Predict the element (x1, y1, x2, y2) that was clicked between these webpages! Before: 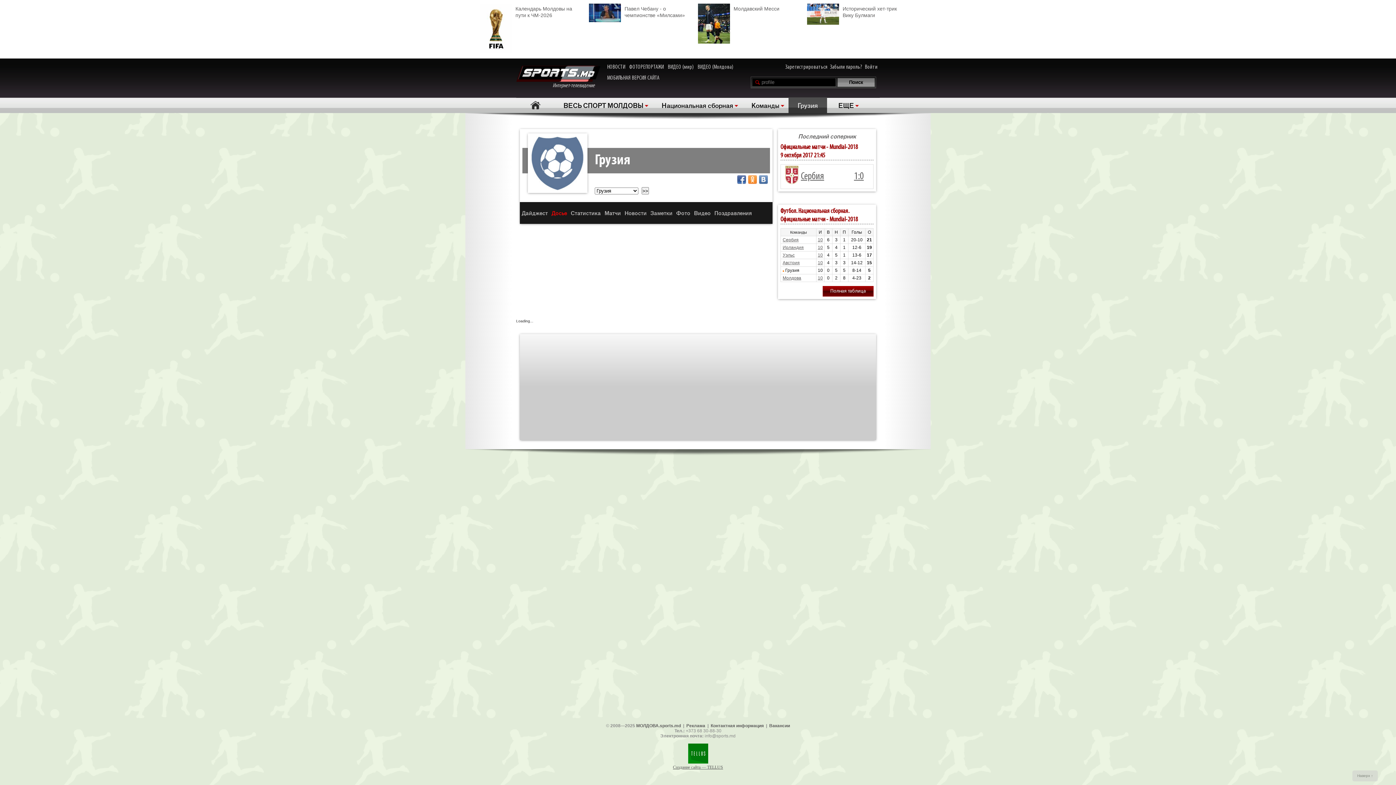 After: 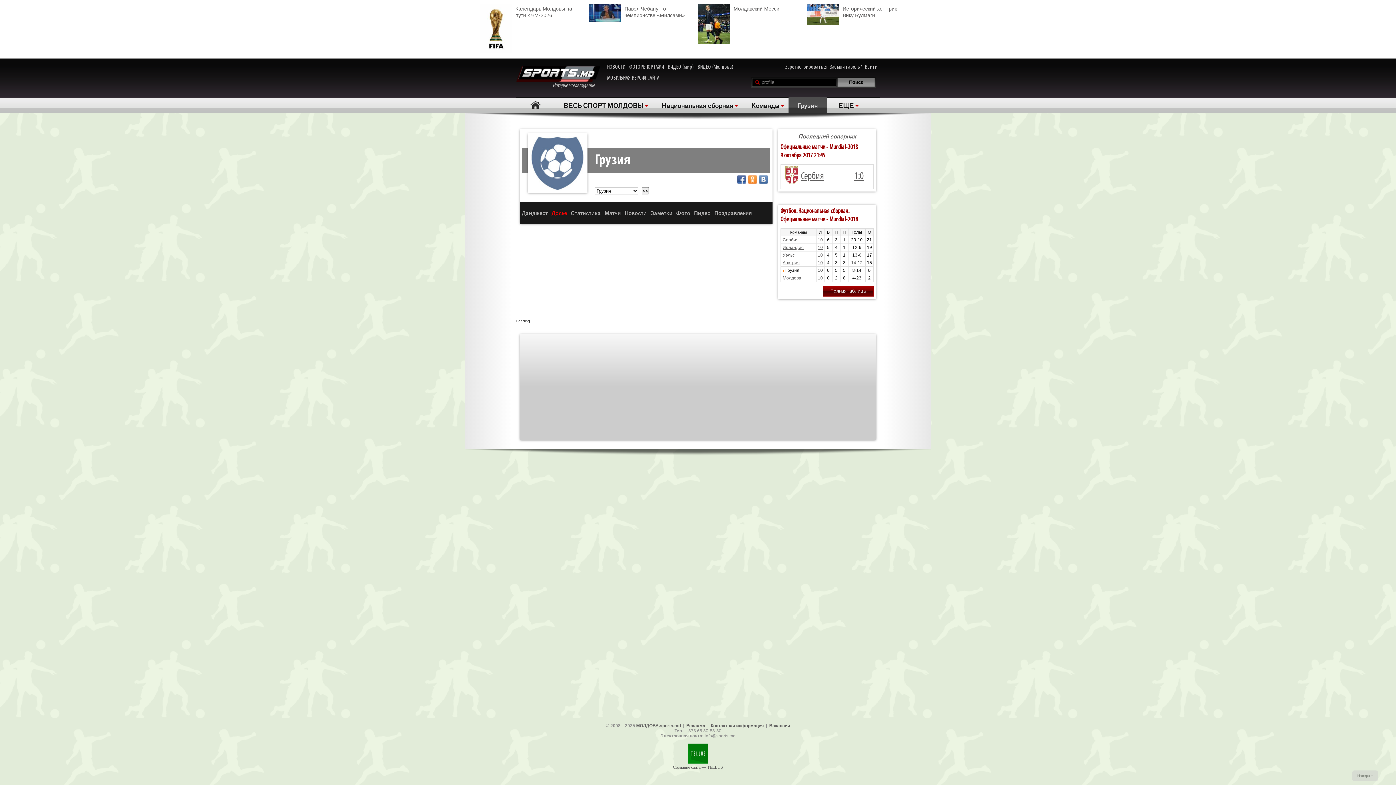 Action: bbox: (748, 175, 757, 183)